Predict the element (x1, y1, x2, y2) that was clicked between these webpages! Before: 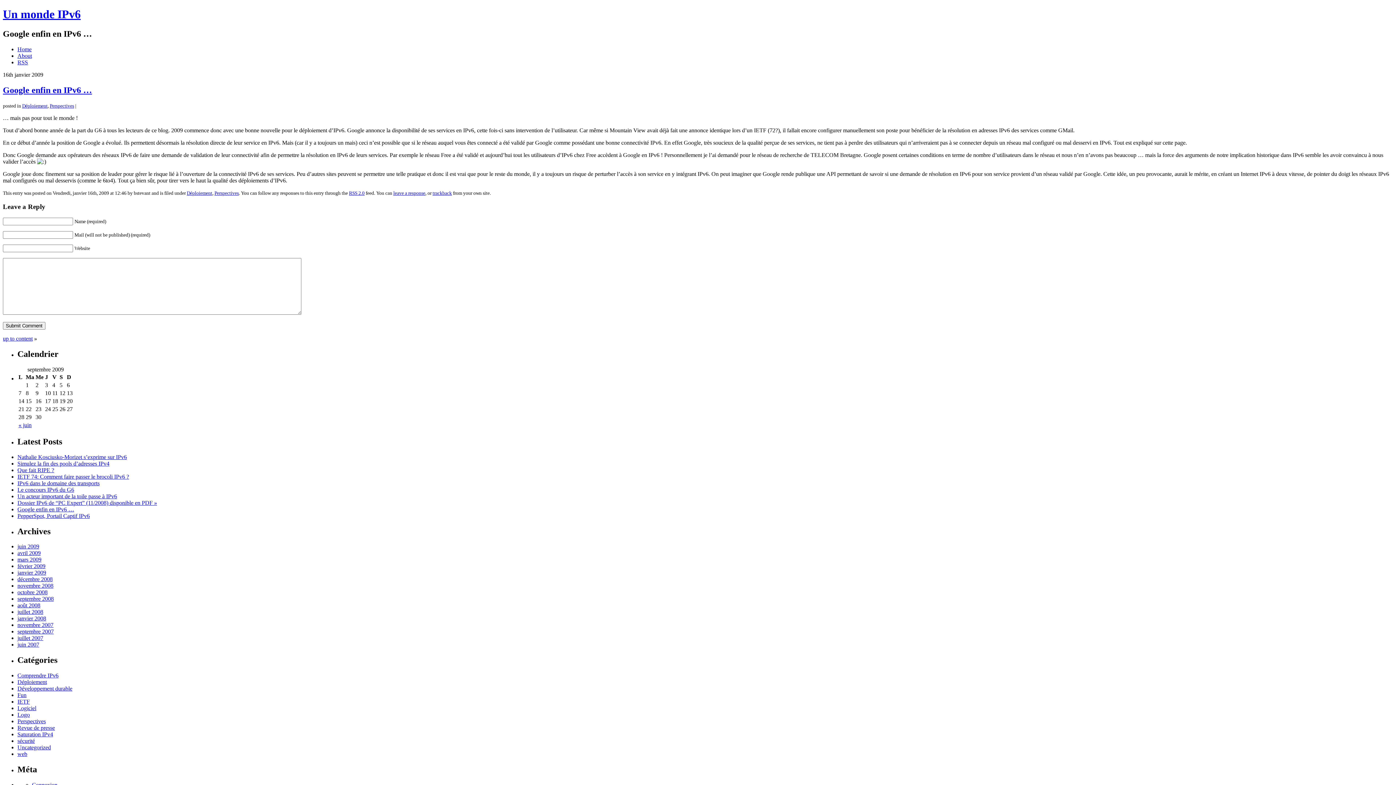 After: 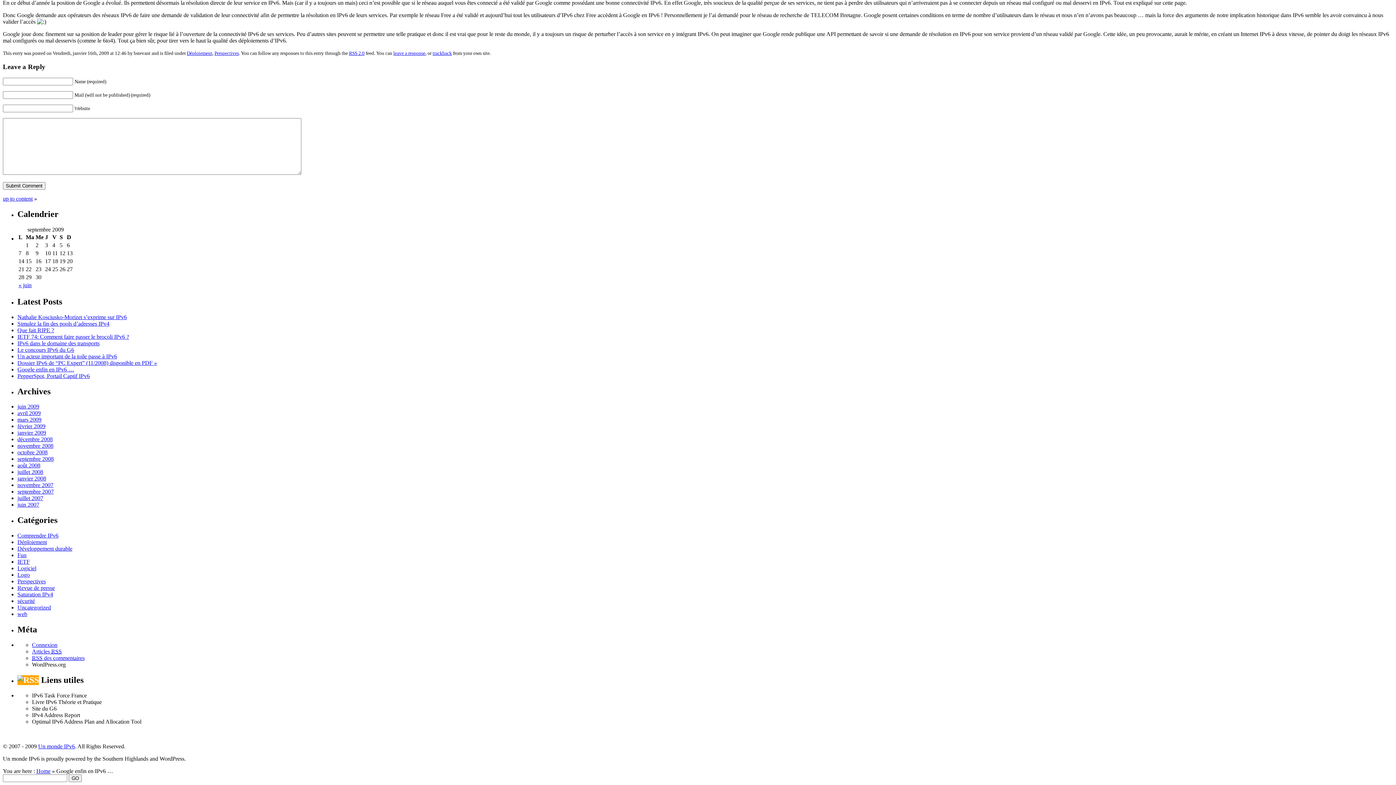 Action: bbox: (393, 190, 425, 195) label: leave a response